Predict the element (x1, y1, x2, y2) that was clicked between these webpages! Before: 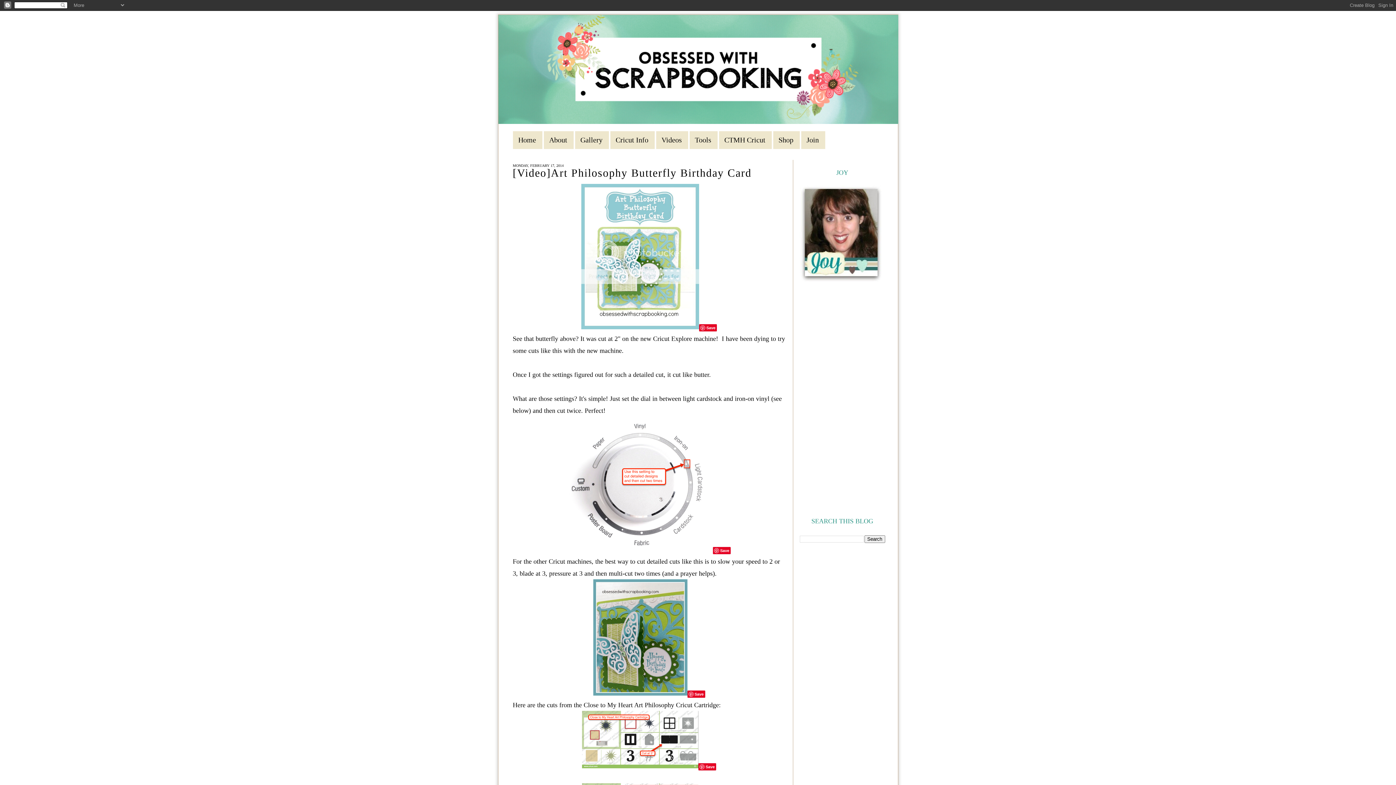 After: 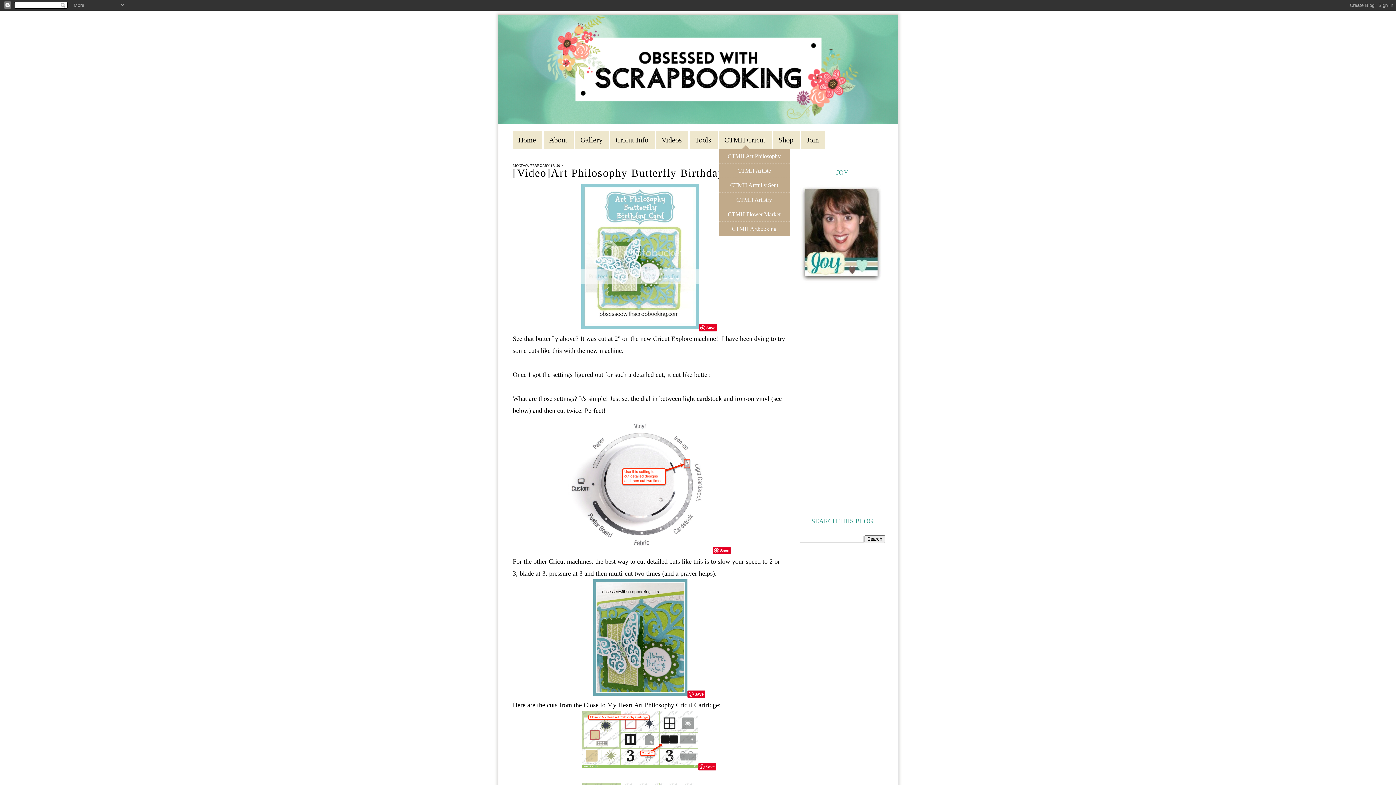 Action: label: CTMH Cricut bbox: (719, 131, 771, 149)